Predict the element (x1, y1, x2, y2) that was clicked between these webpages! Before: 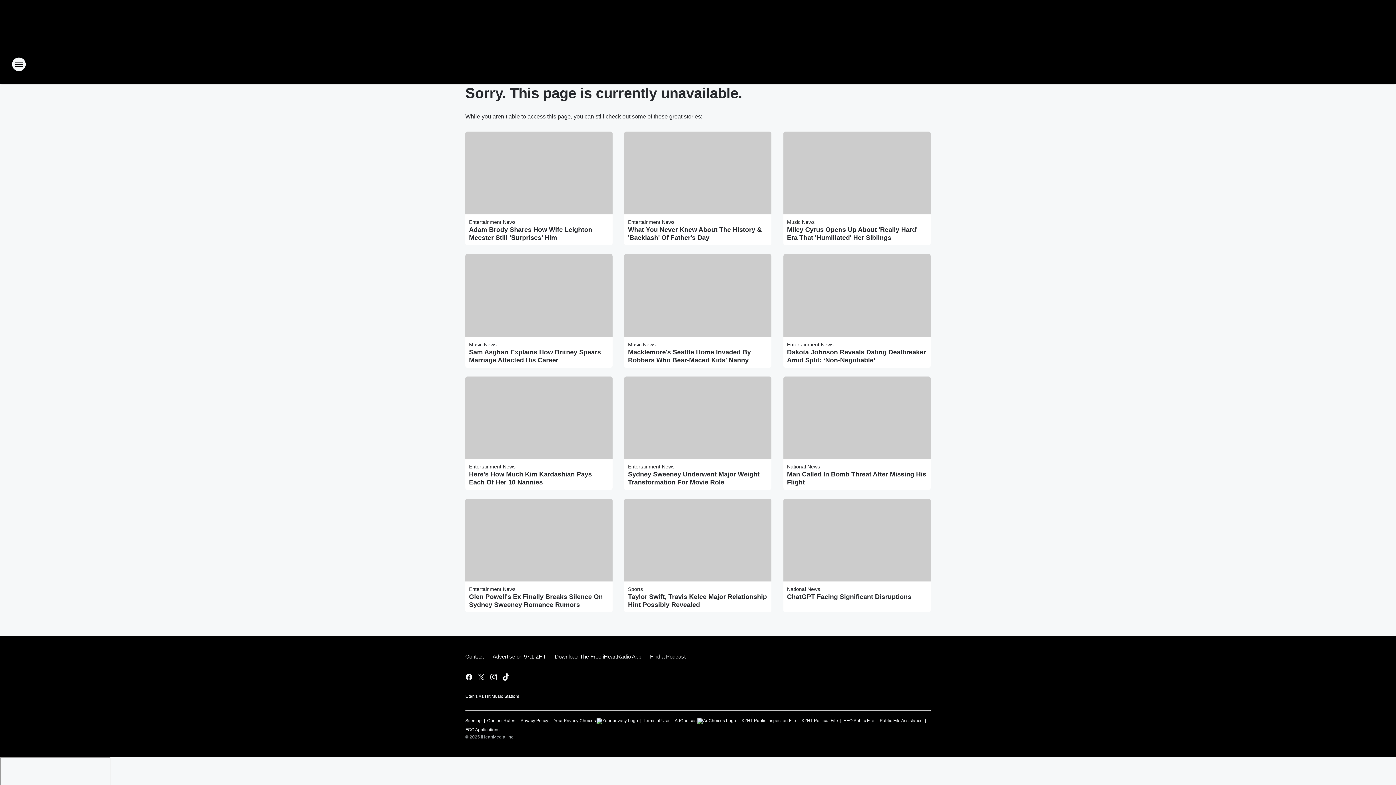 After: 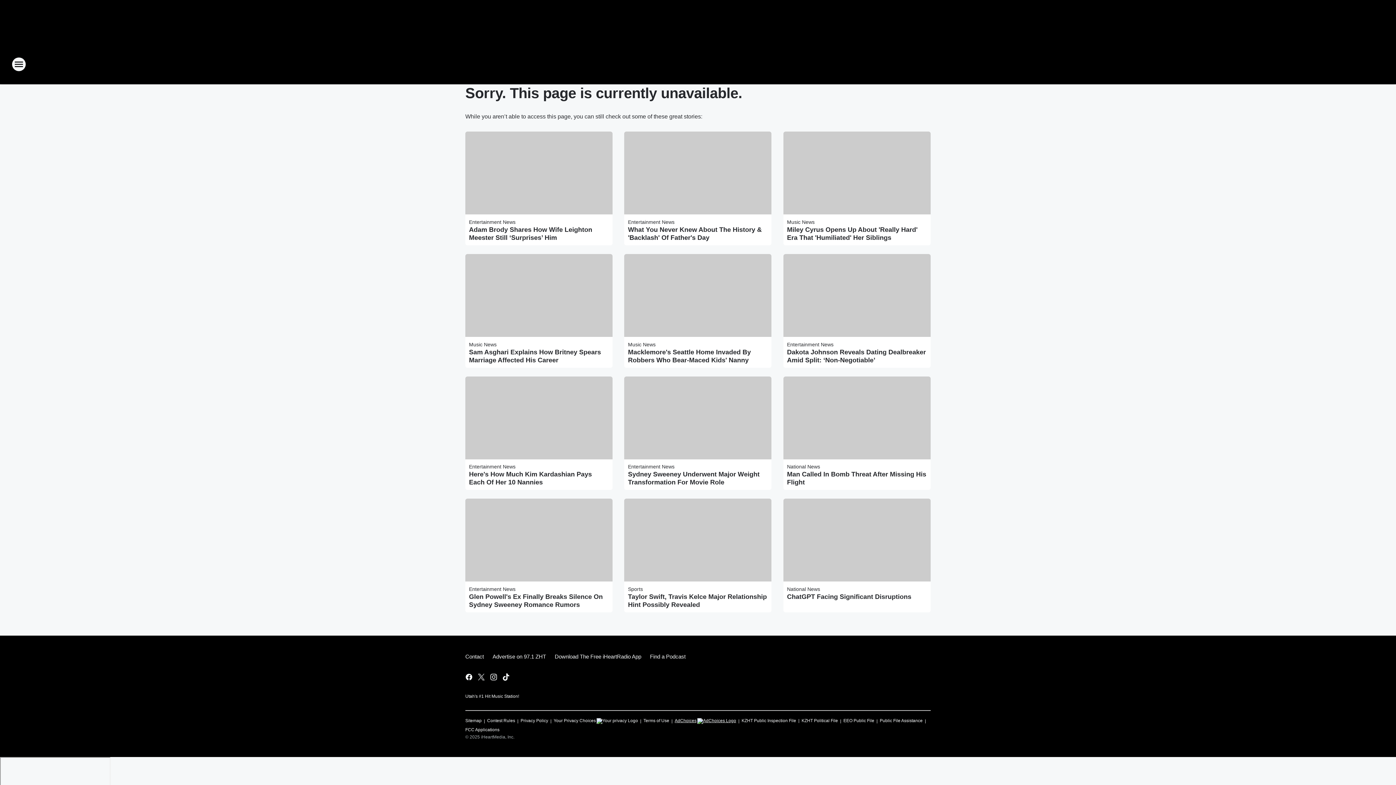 Action: bbox: (674, 715, 736, 724) label: AdChoices